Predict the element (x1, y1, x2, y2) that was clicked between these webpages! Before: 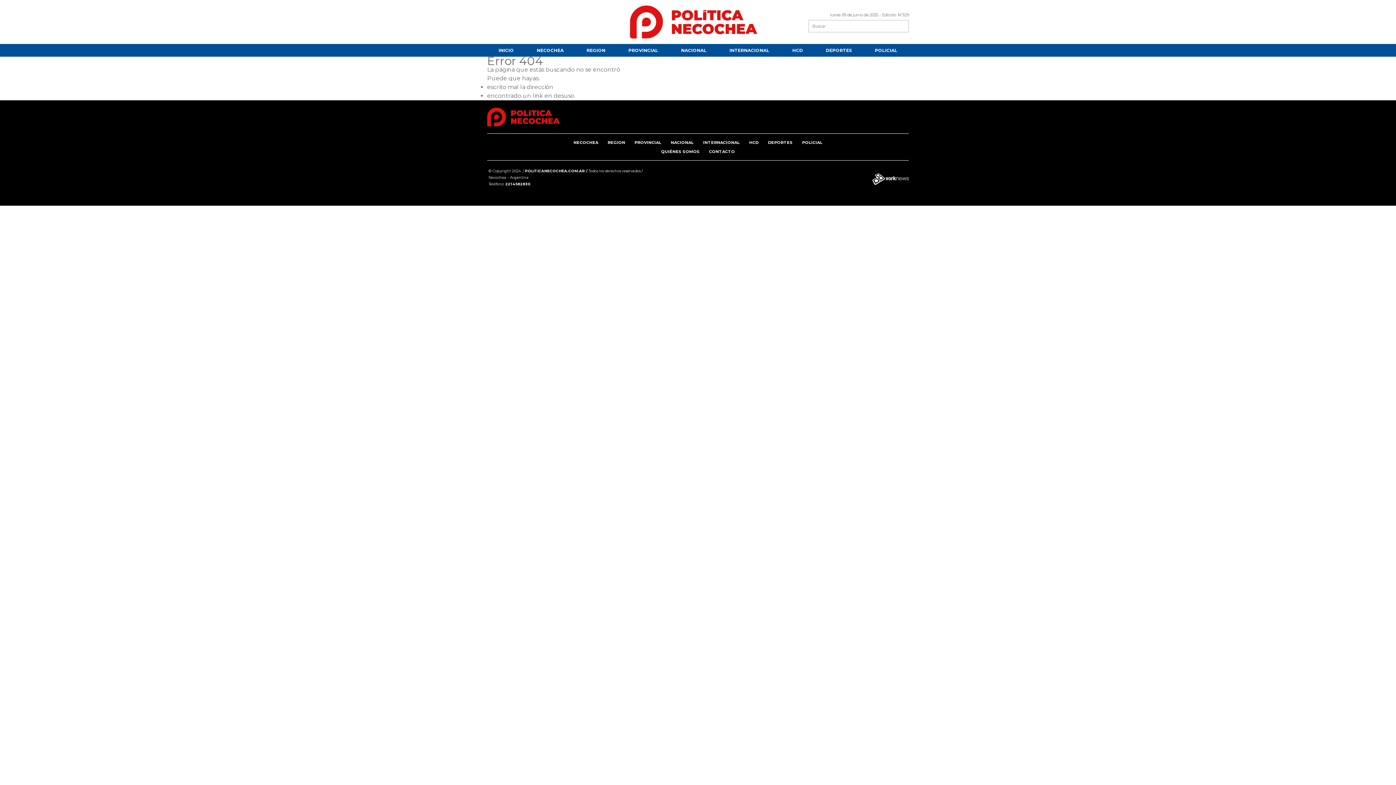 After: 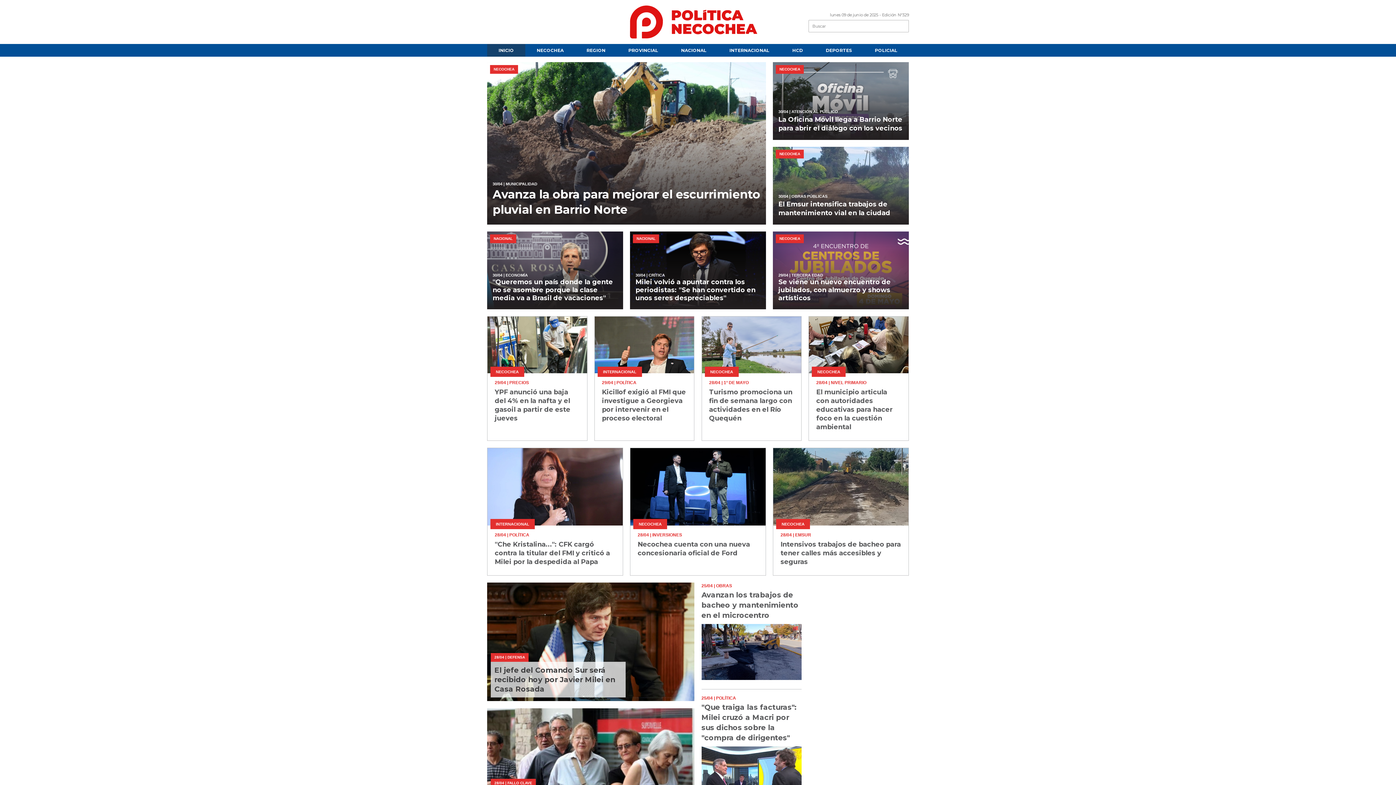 Action: label: INICIO bbox: (487, 44, 525, 56)